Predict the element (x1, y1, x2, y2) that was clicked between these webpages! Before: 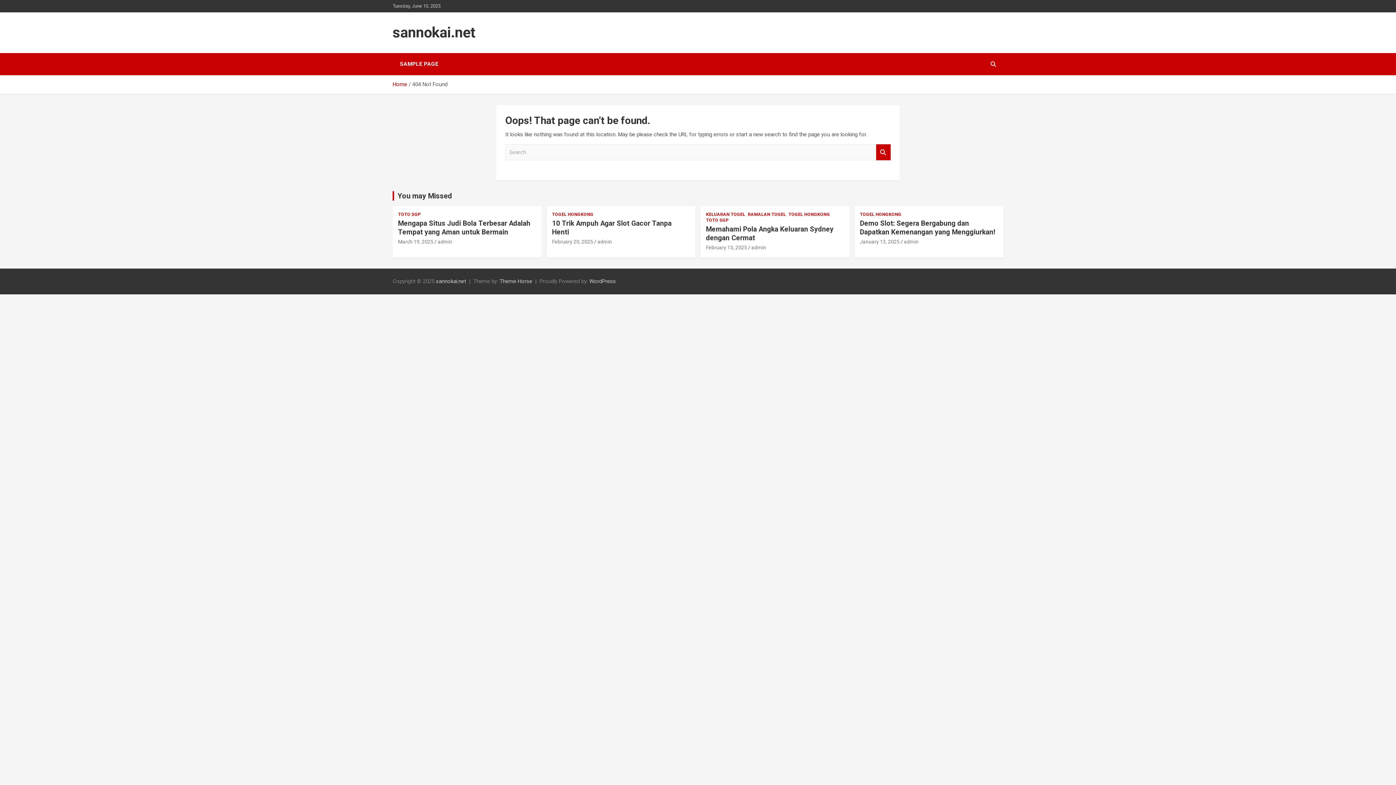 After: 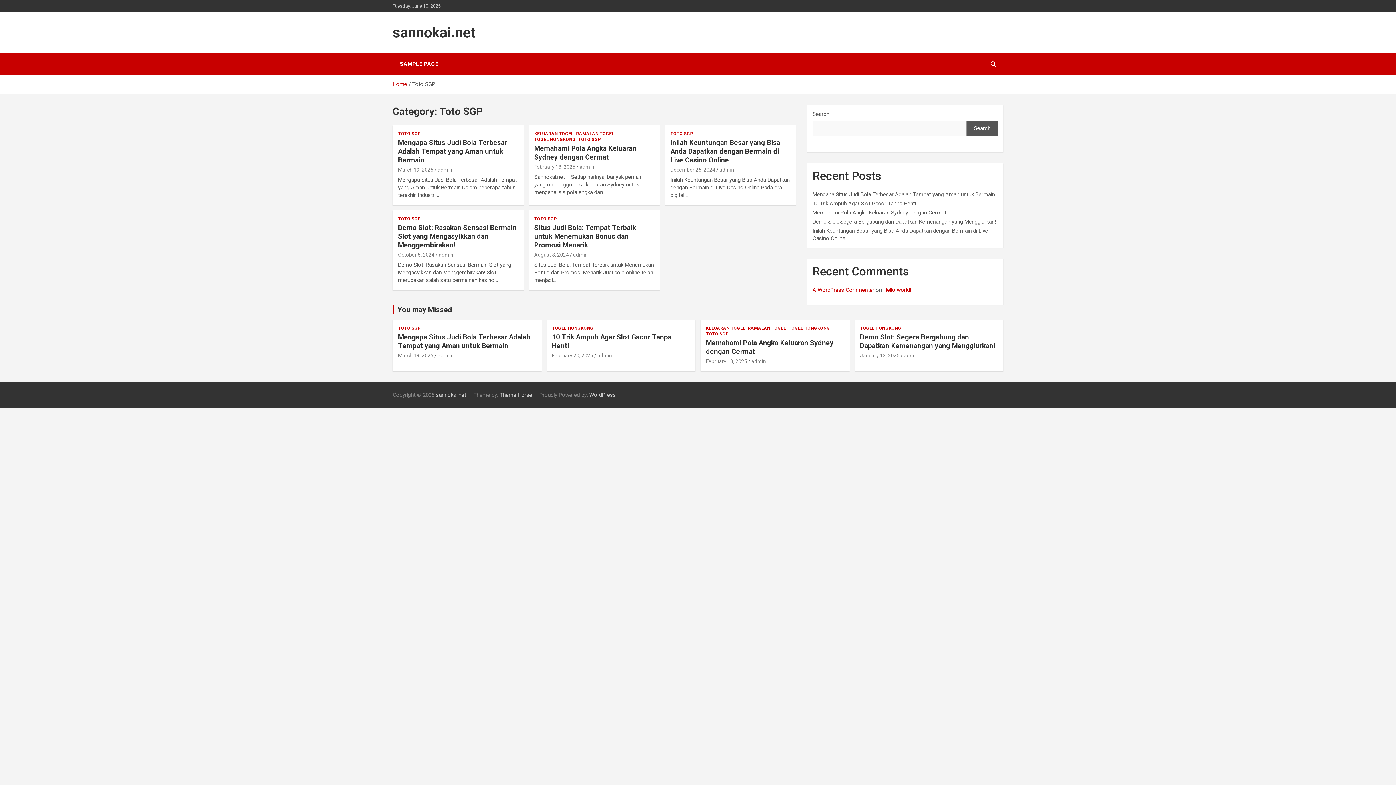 Action: label: TOTO SGP bbox: (398, 211, 420, 217)